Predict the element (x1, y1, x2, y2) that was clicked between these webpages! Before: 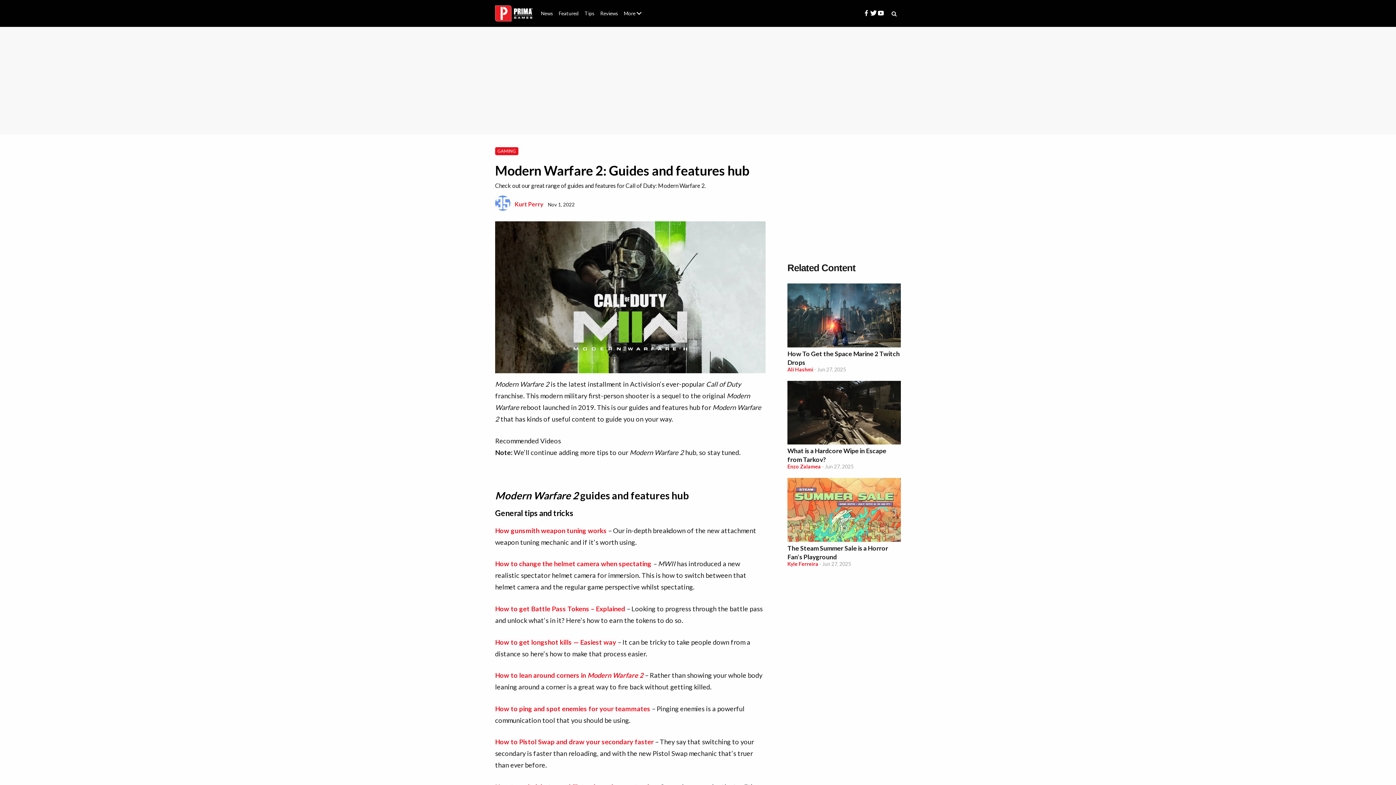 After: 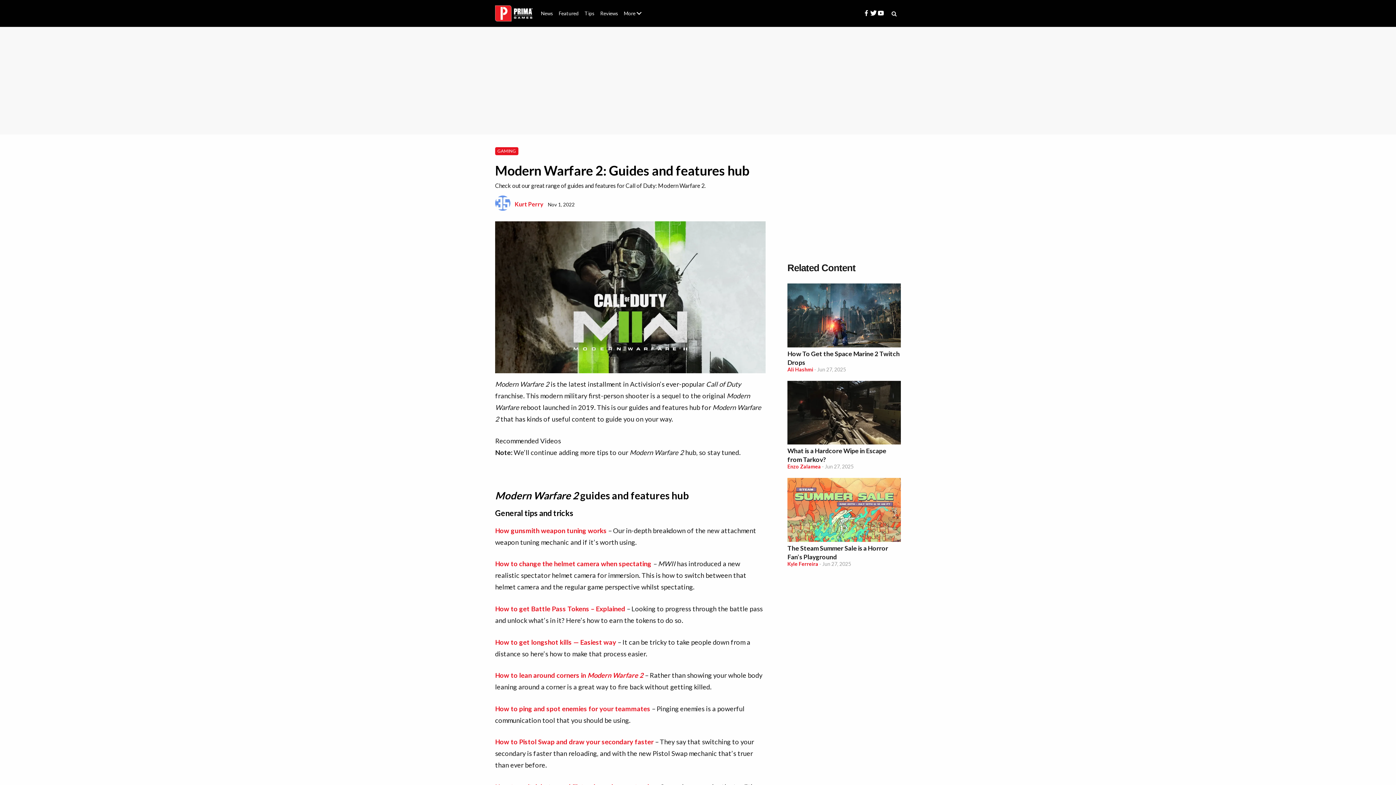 Action: bbox: (787, 380, 901, 446)